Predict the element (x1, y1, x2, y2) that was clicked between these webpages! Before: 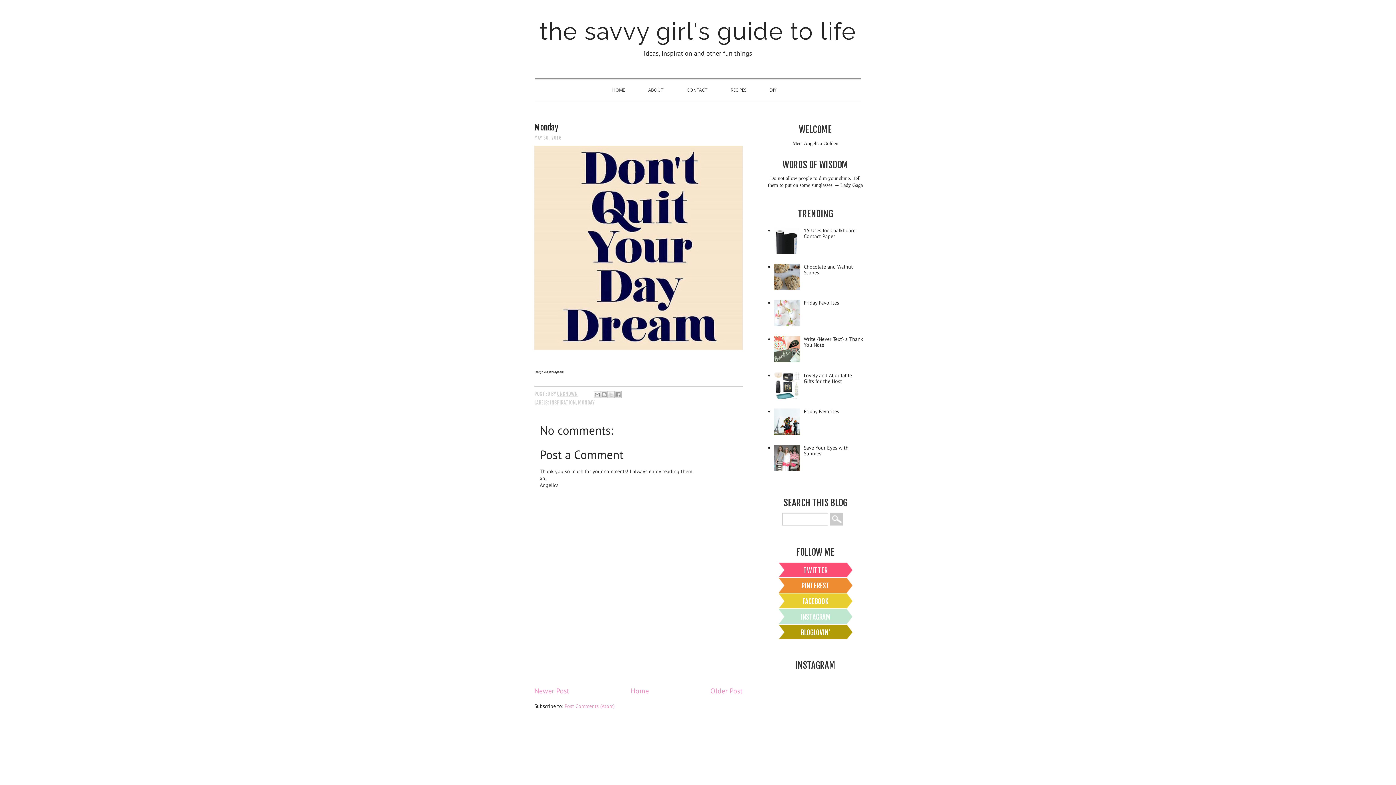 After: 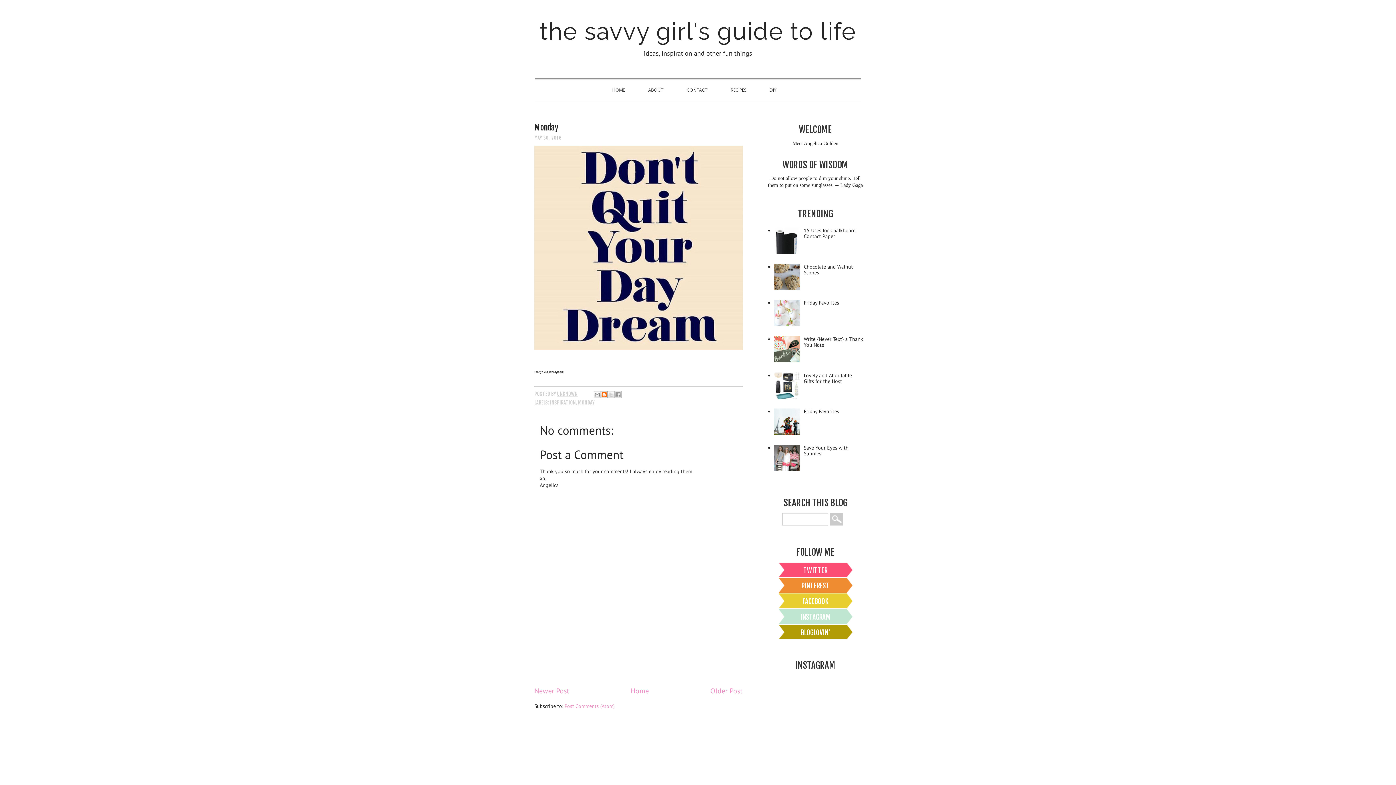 Action: bbox: (600, 391, 608, 398) label: BLOGTHIS!